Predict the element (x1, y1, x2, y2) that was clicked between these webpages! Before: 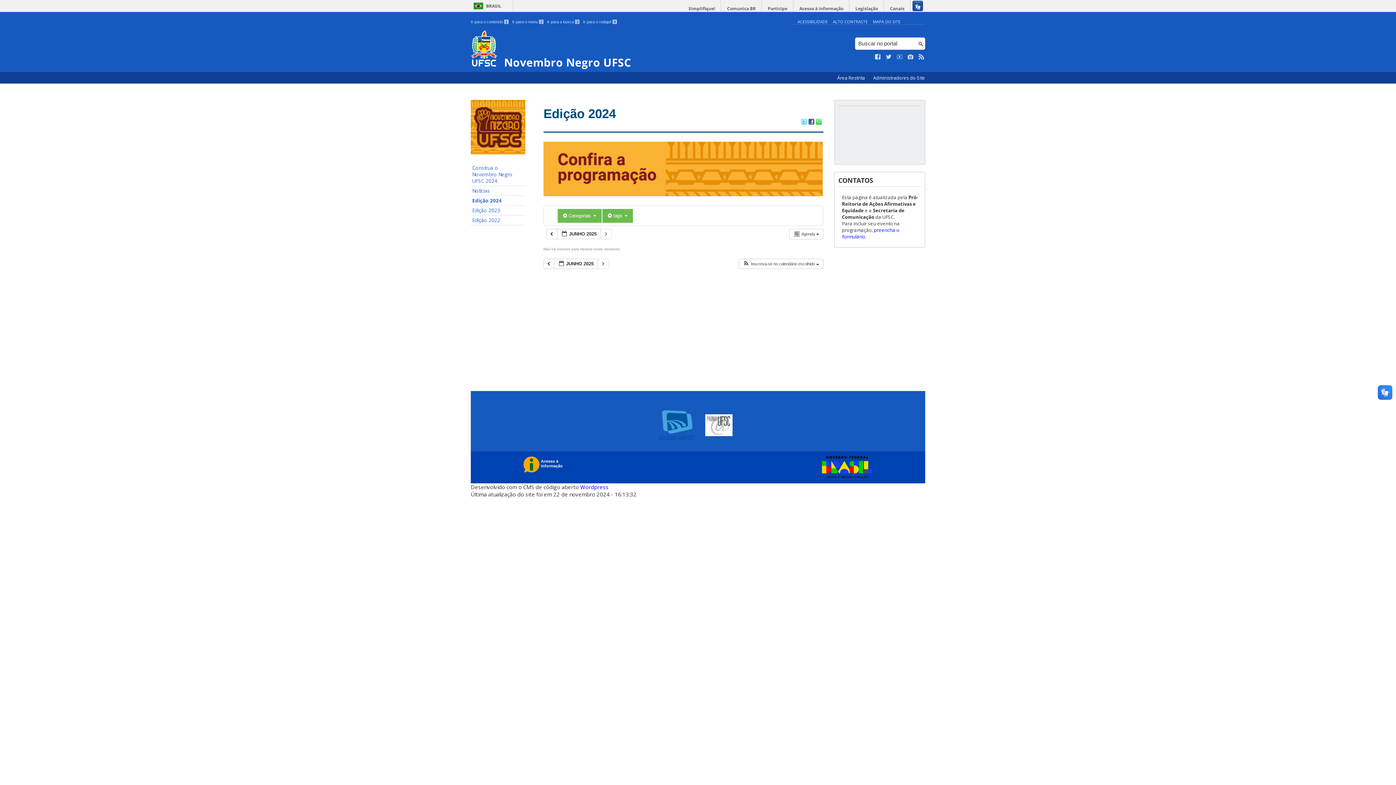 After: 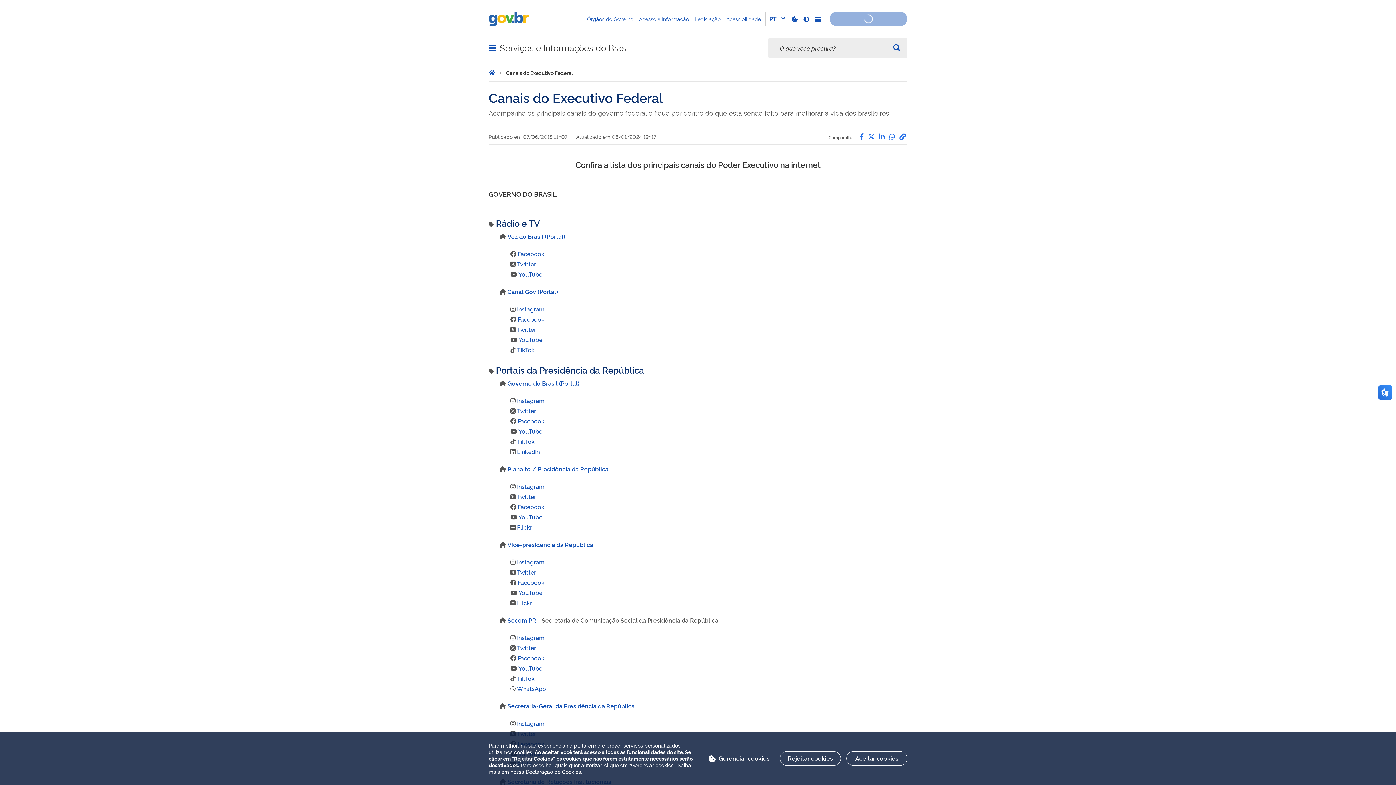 Action: bbox: (885, 0, 910, 17) label: Canais